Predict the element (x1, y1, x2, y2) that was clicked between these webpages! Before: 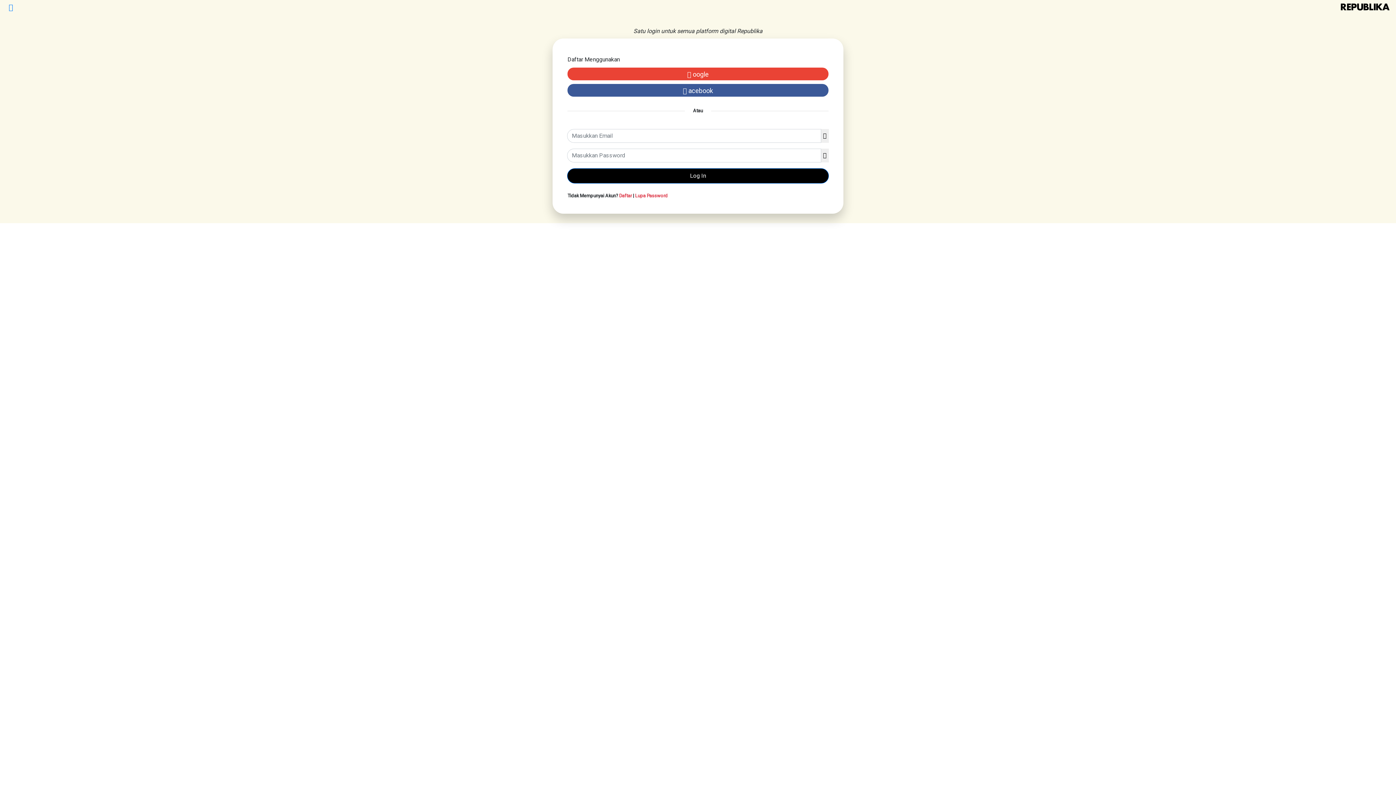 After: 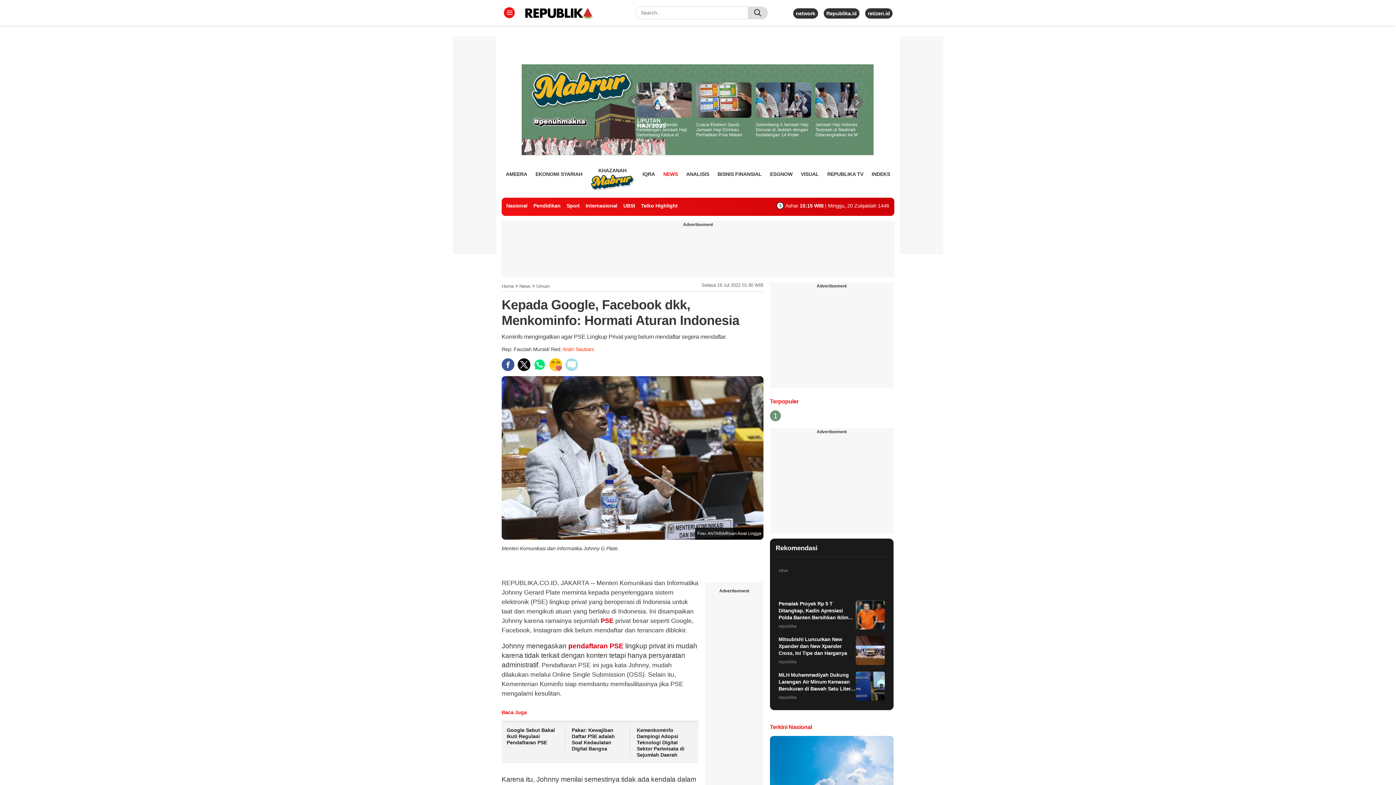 Action: bbox: (5, 2, 16, 14)